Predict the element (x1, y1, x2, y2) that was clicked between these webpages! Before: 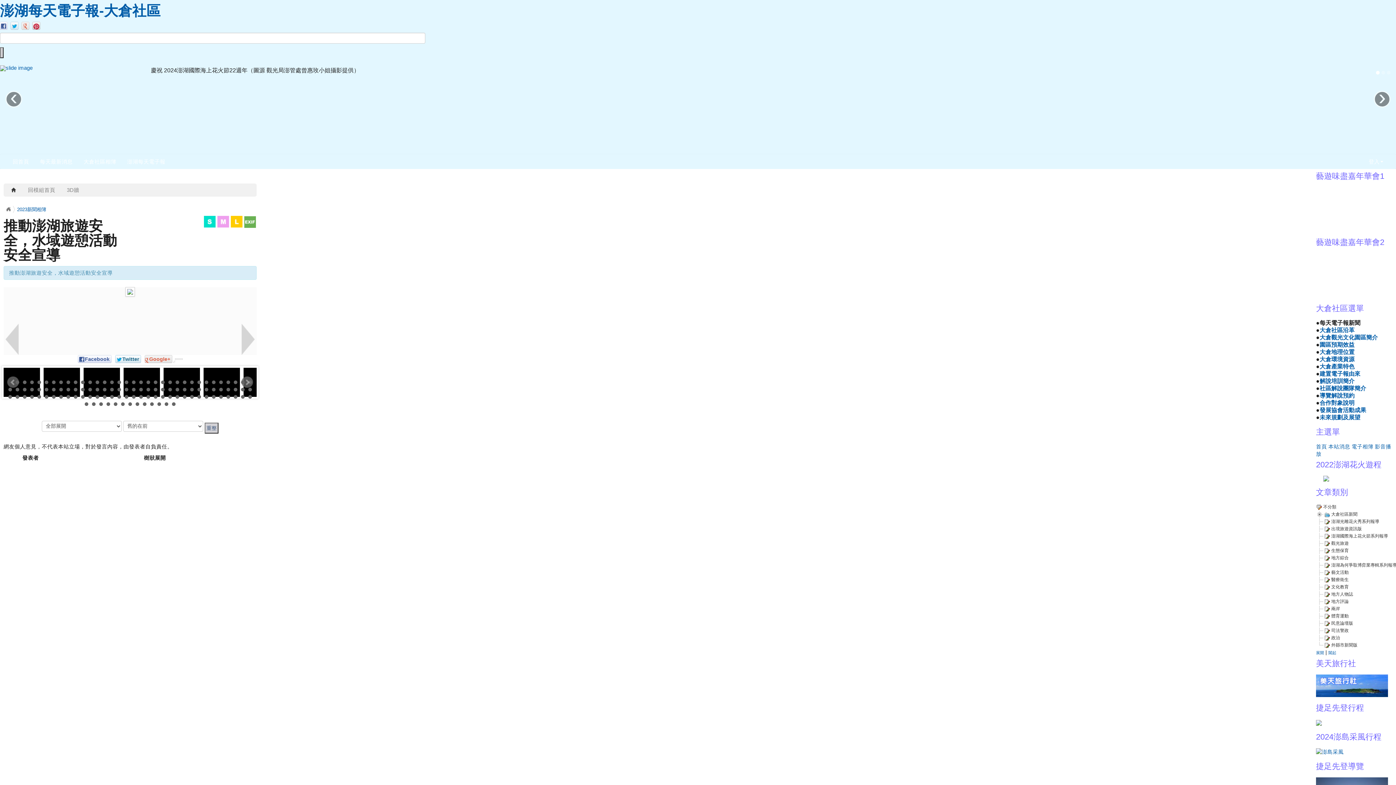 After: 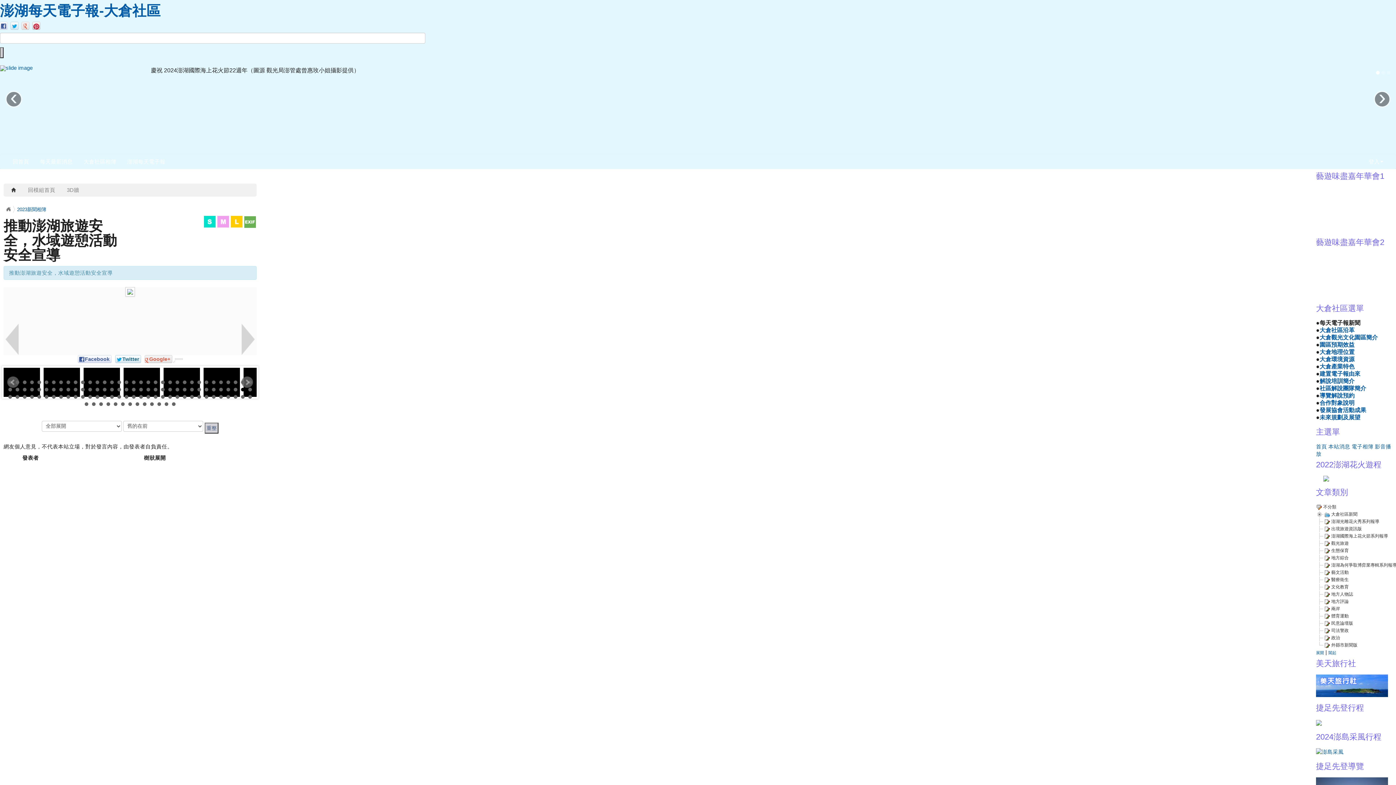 Action: label: 67 bbox: (241, 388, 244, 391)